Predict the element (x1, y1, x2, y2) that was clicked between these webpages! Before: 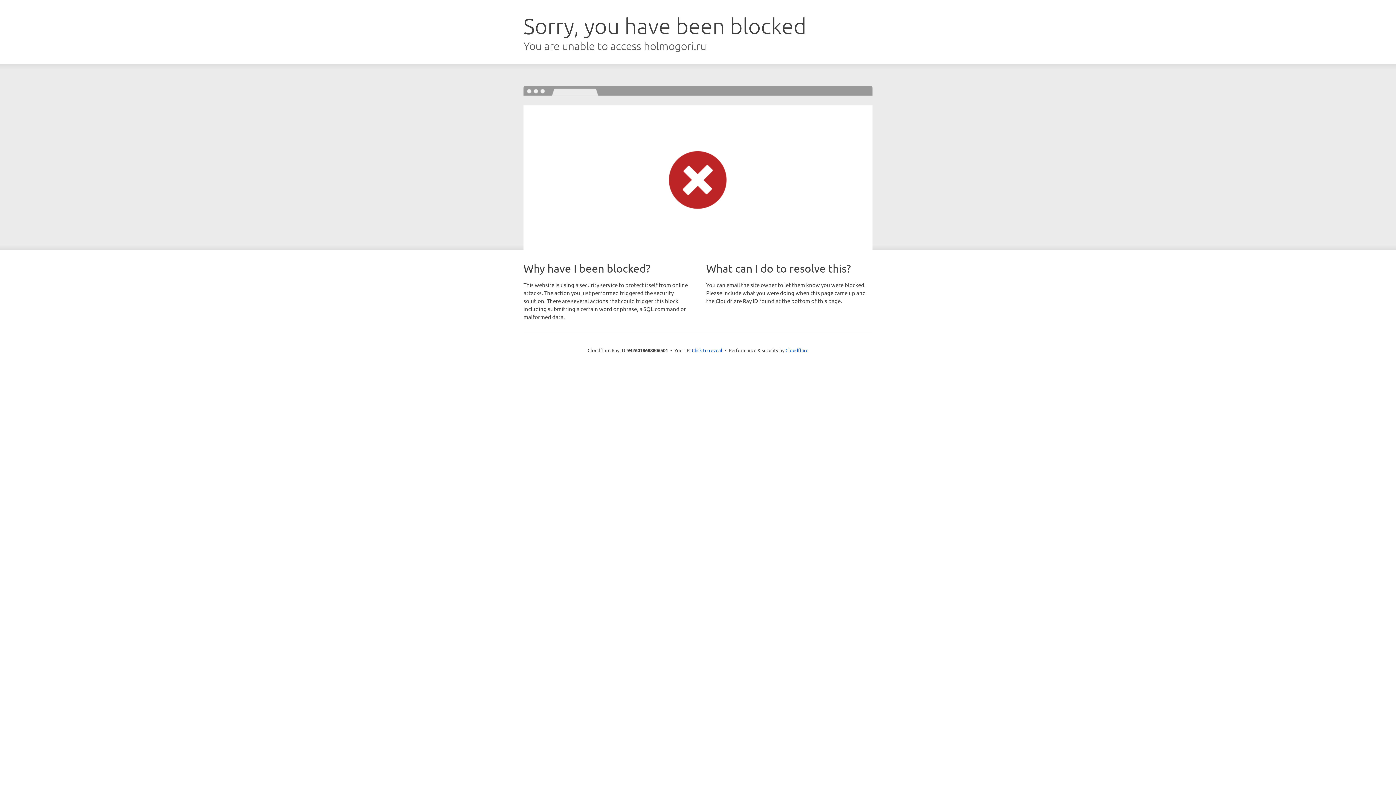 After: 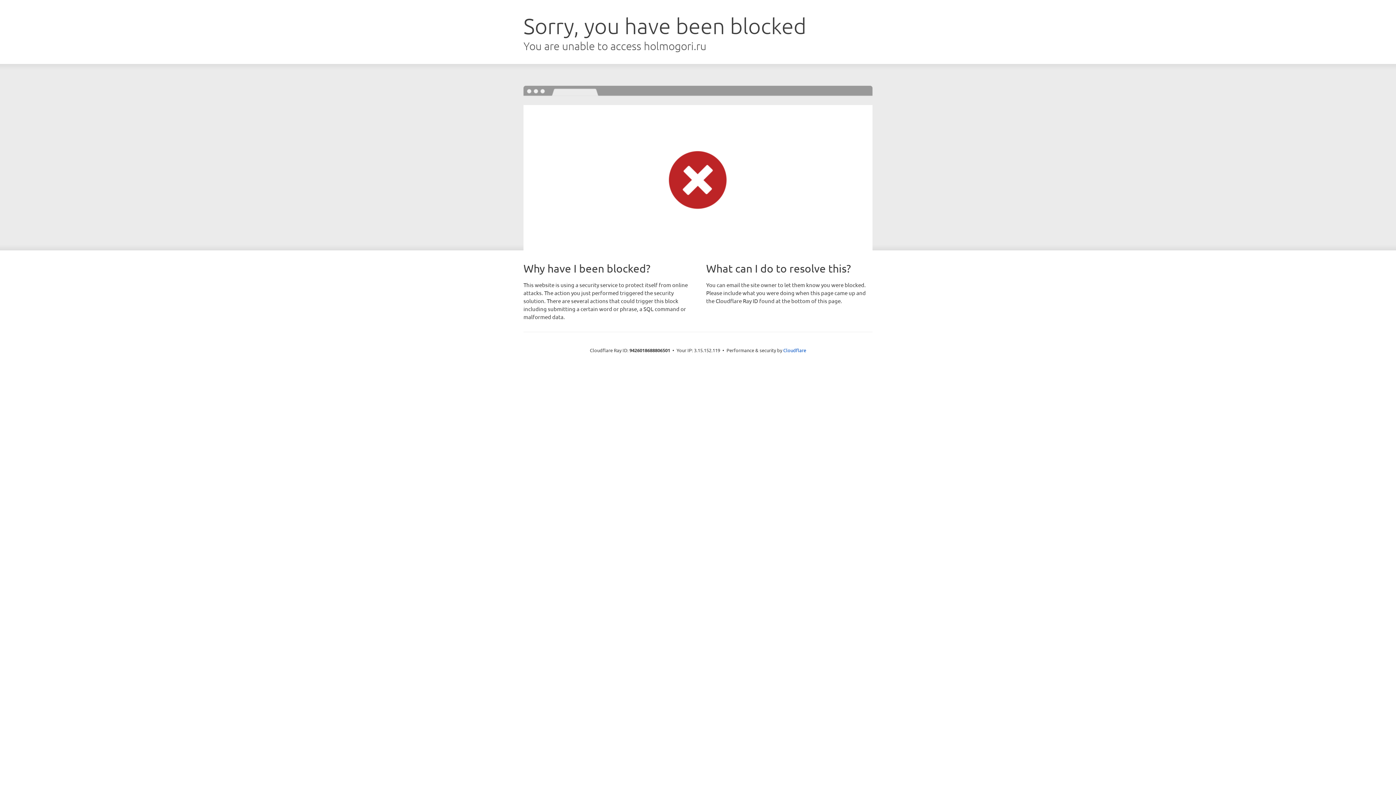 Action: bbox: (692, 346, 722, 353) label: Click to reveal